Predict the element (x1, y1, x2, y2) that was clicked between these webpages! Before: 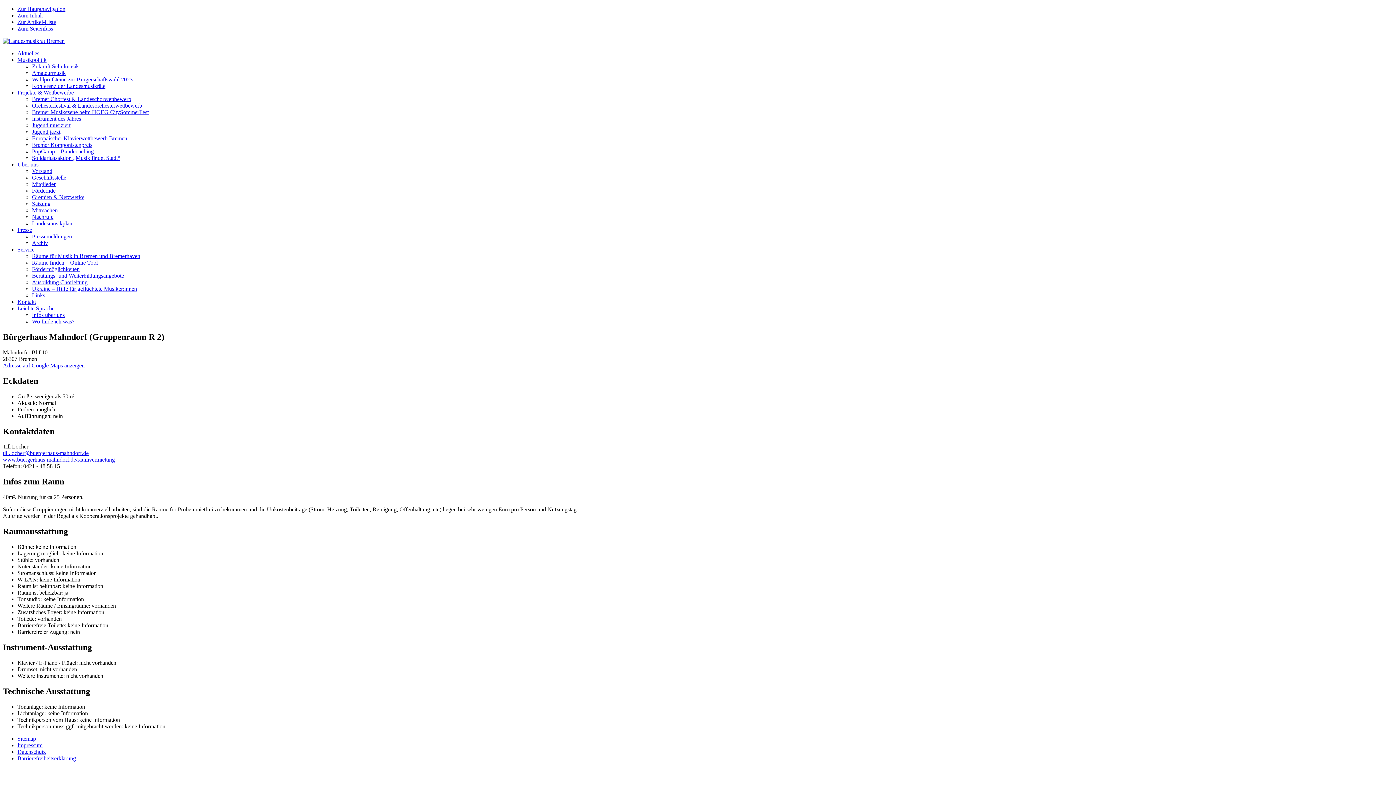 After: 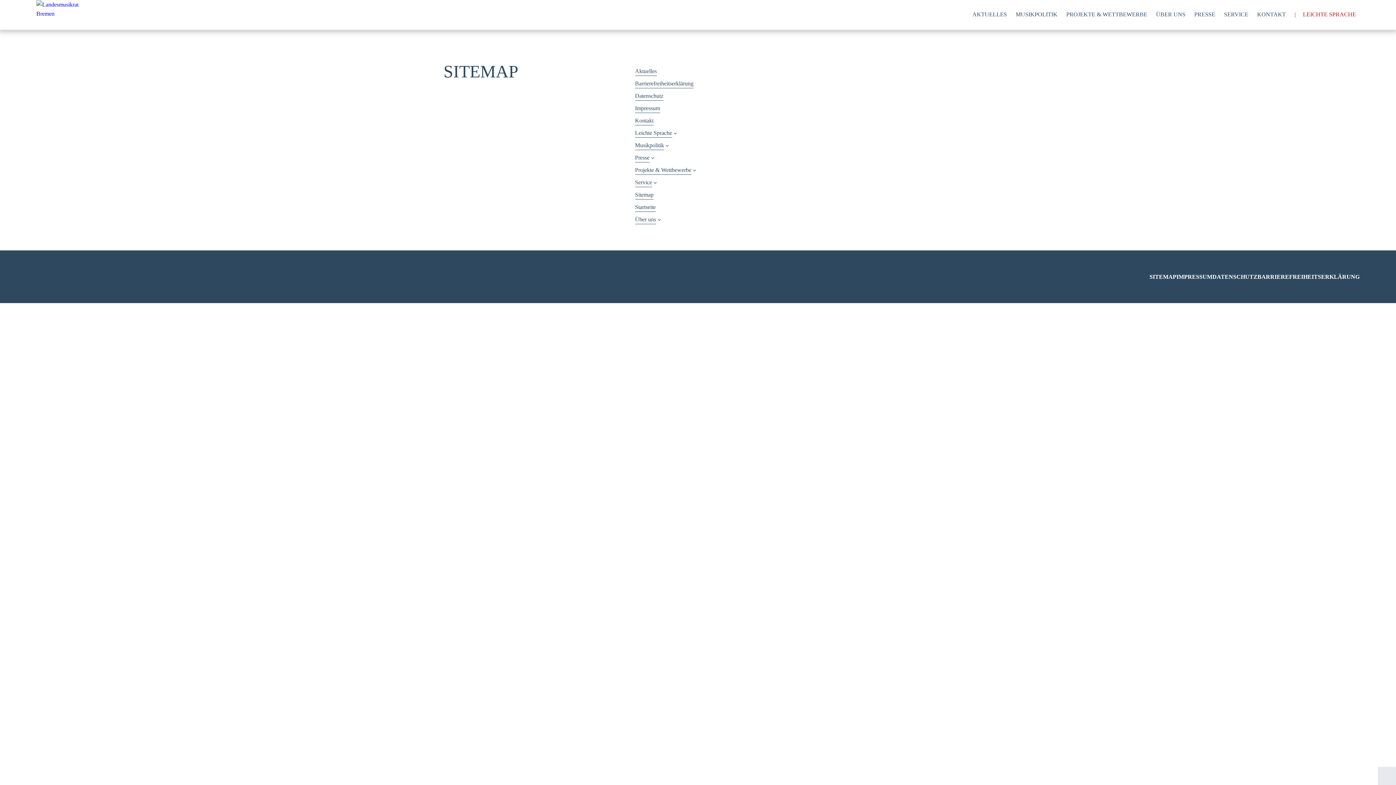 Action: bbox: (17, 735, 36, 742) label: Sitemap